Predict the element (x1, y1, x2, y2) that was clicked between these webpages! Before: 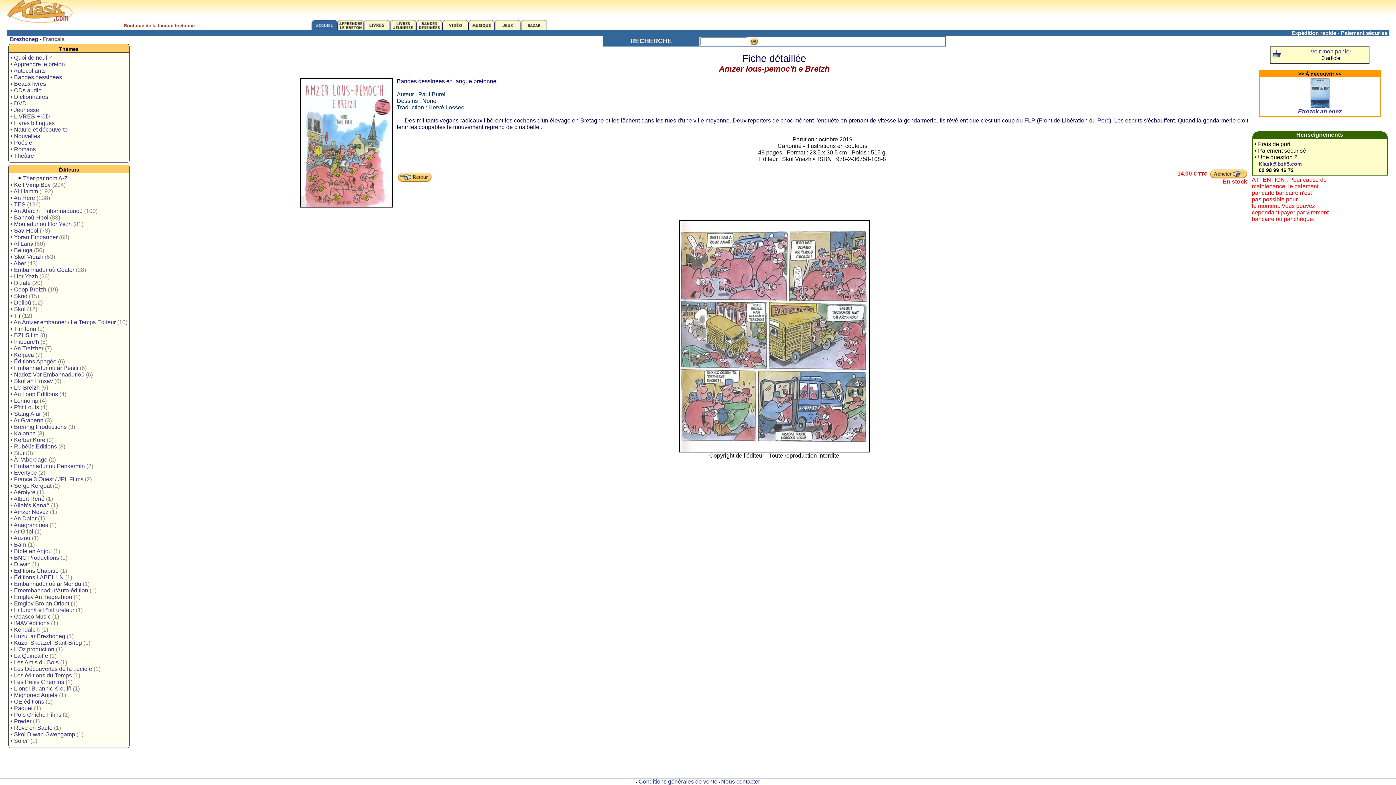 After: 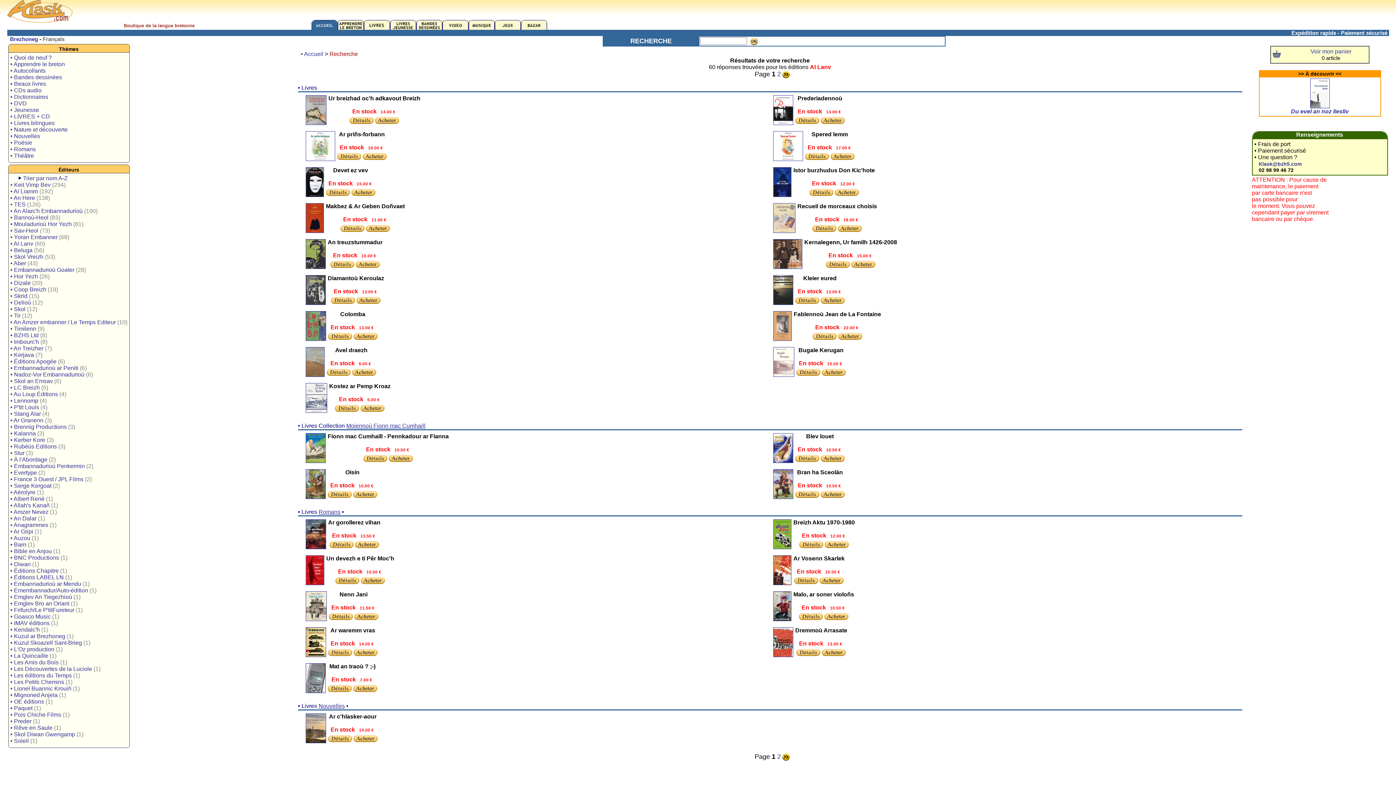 Action: bbox: (10, 240, 44, 246) label: • Al Lanv (60)